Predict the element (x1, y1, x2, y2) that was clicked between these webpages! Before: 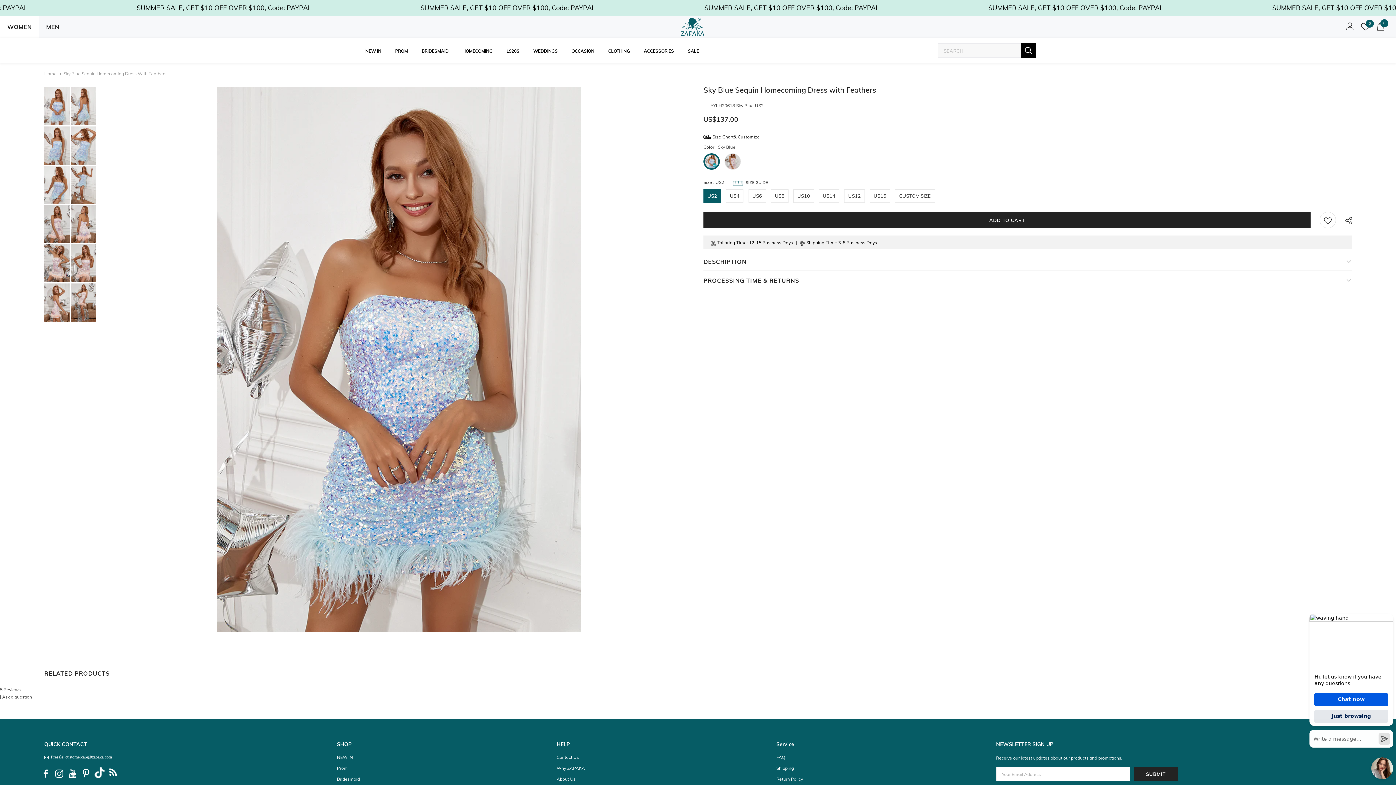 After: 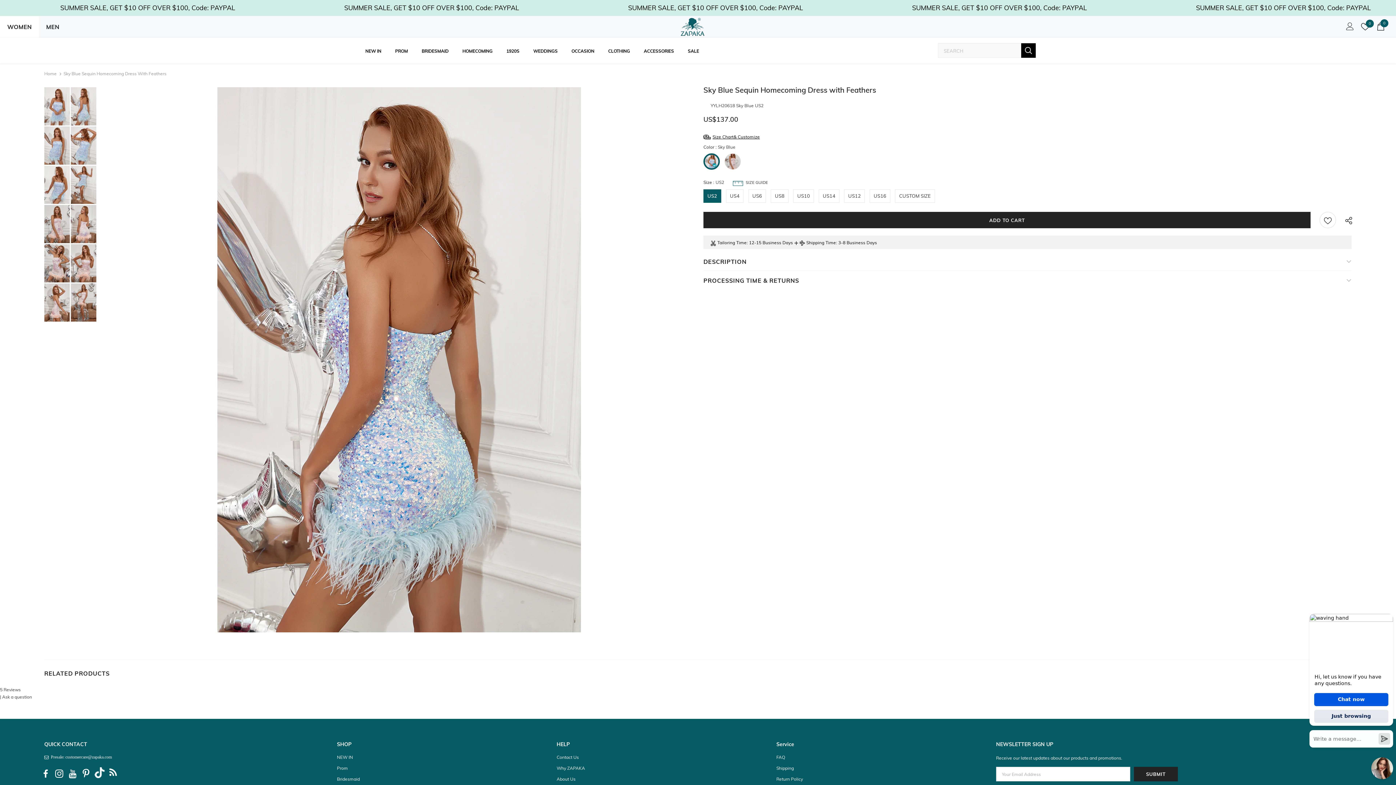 Action: bbox: (70, 87, 96, 125)